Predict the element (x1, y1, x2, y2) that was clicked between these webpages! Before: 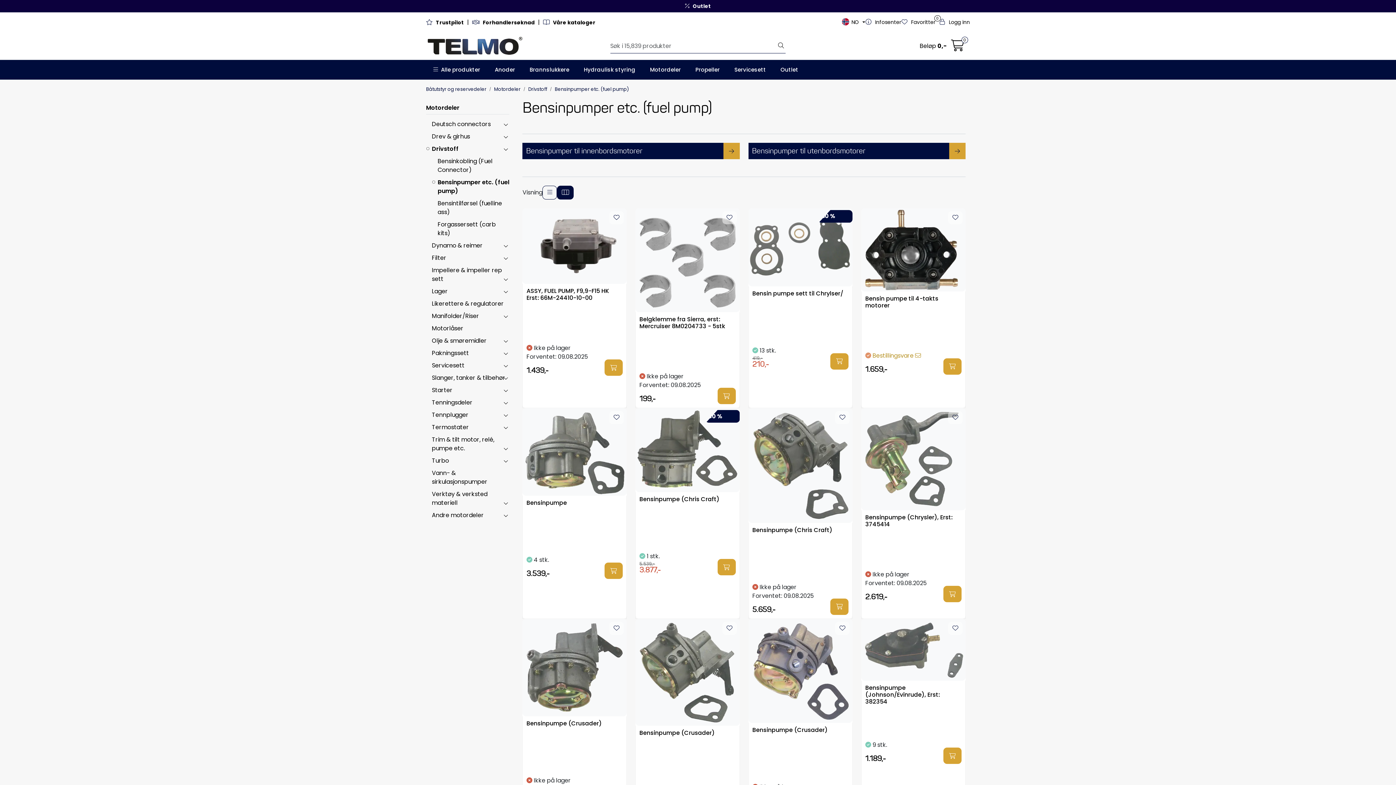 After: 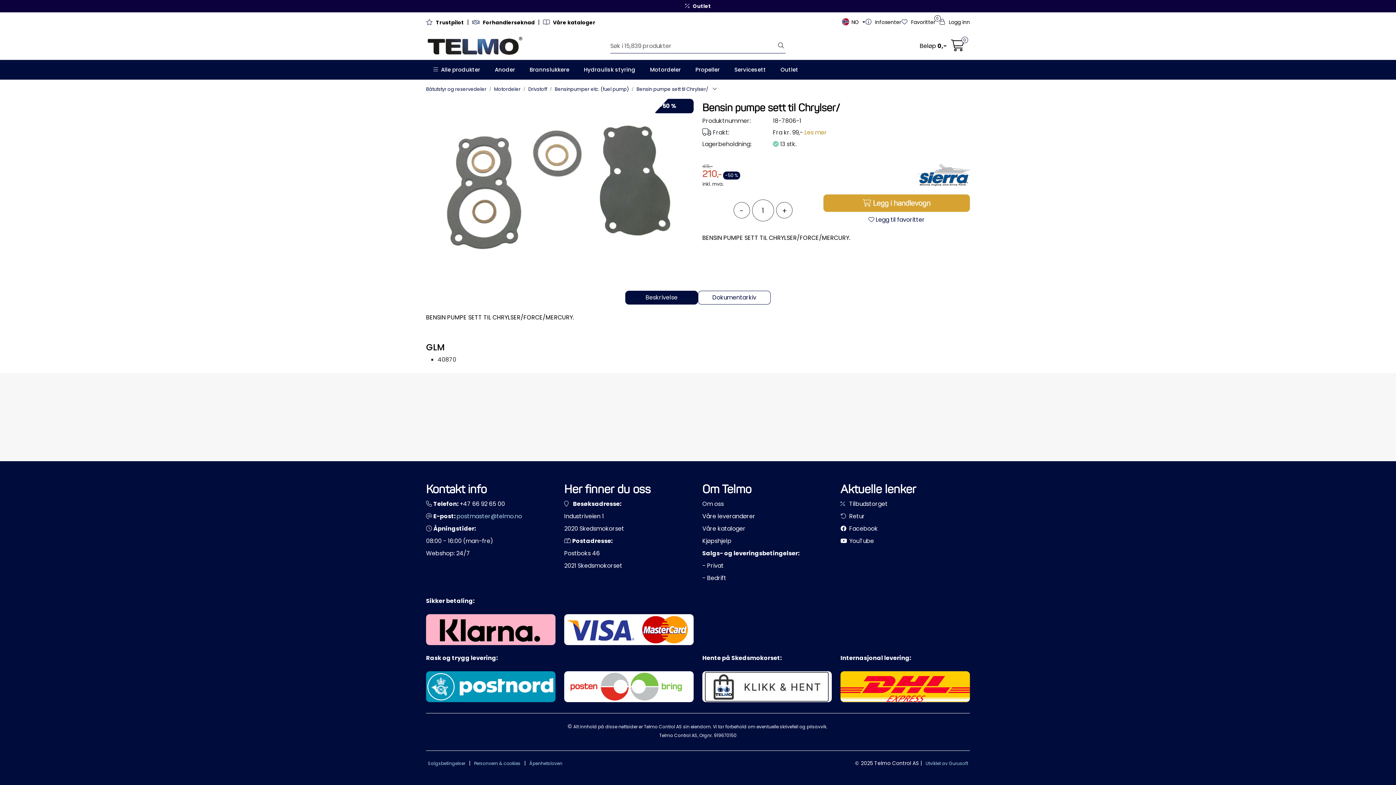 Action: bbox: (748, 208, 852, 286)